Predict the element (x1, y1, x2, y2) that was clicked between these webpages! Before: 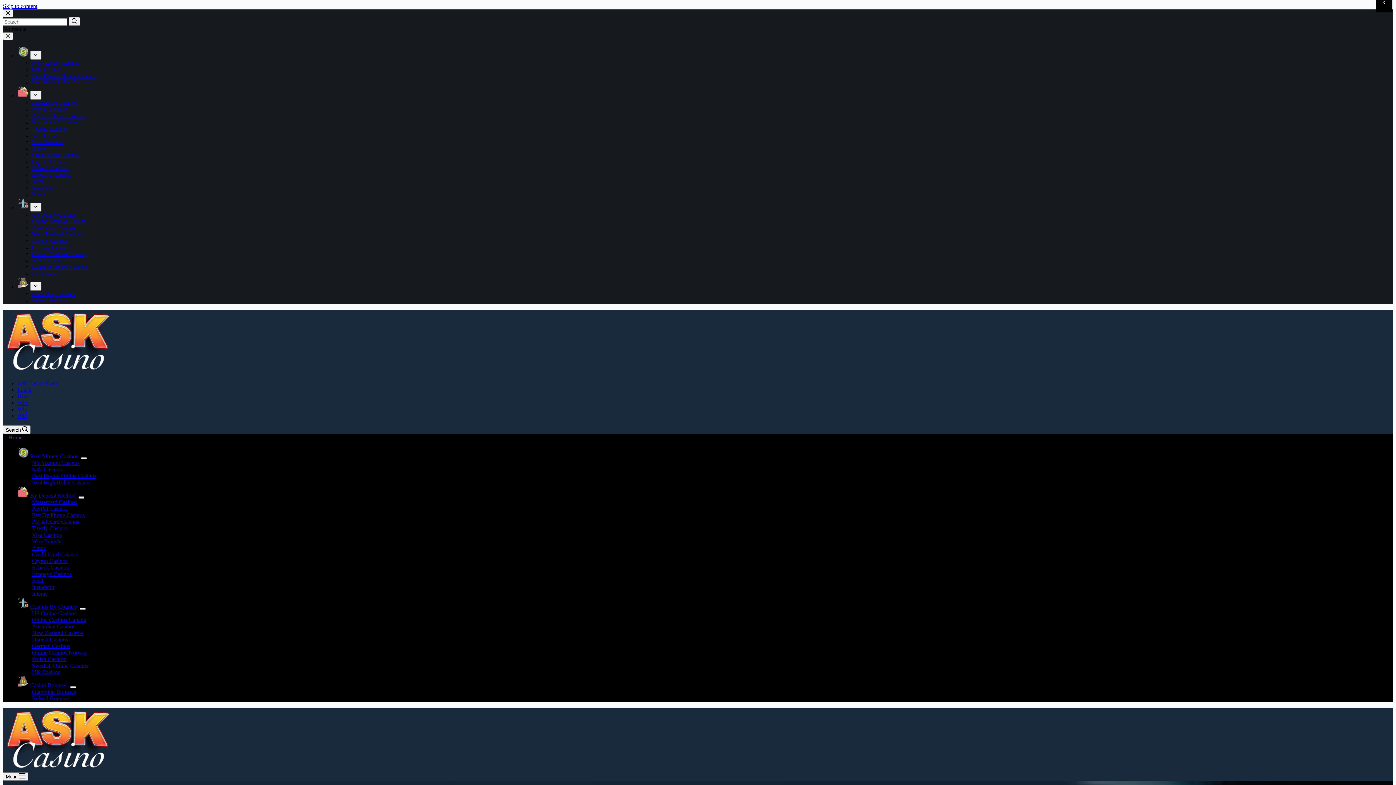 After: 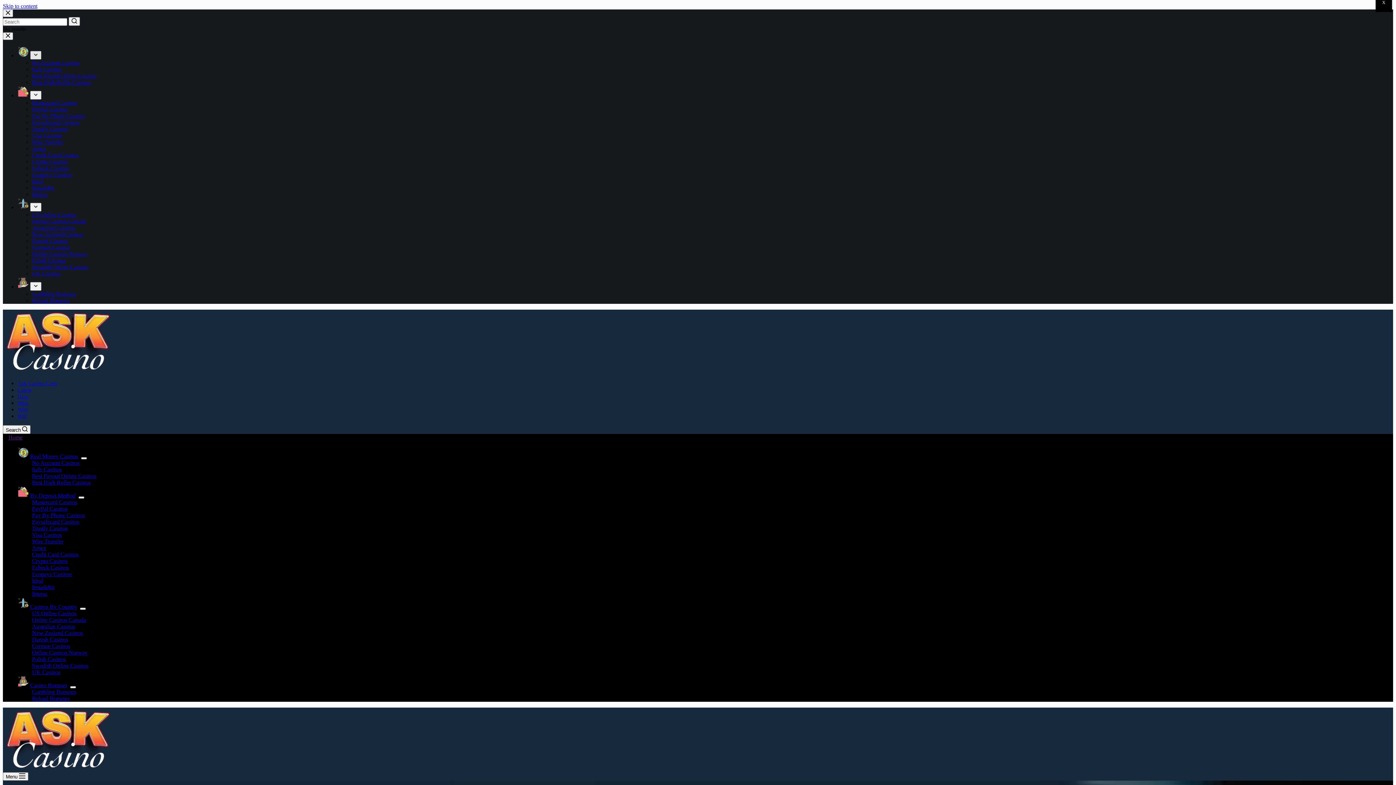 Action: bbox: (30, 50, 41, 59) label: Expand dropdown menu